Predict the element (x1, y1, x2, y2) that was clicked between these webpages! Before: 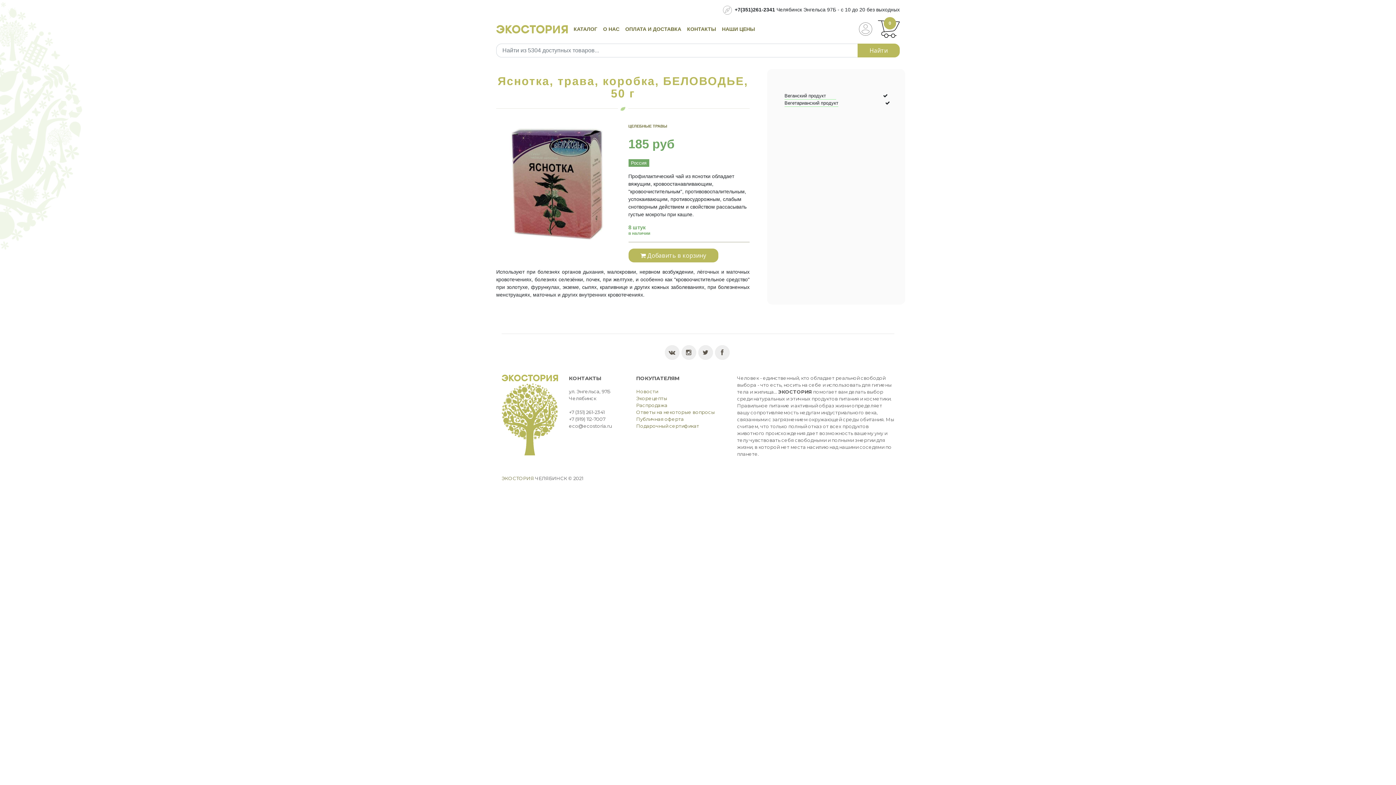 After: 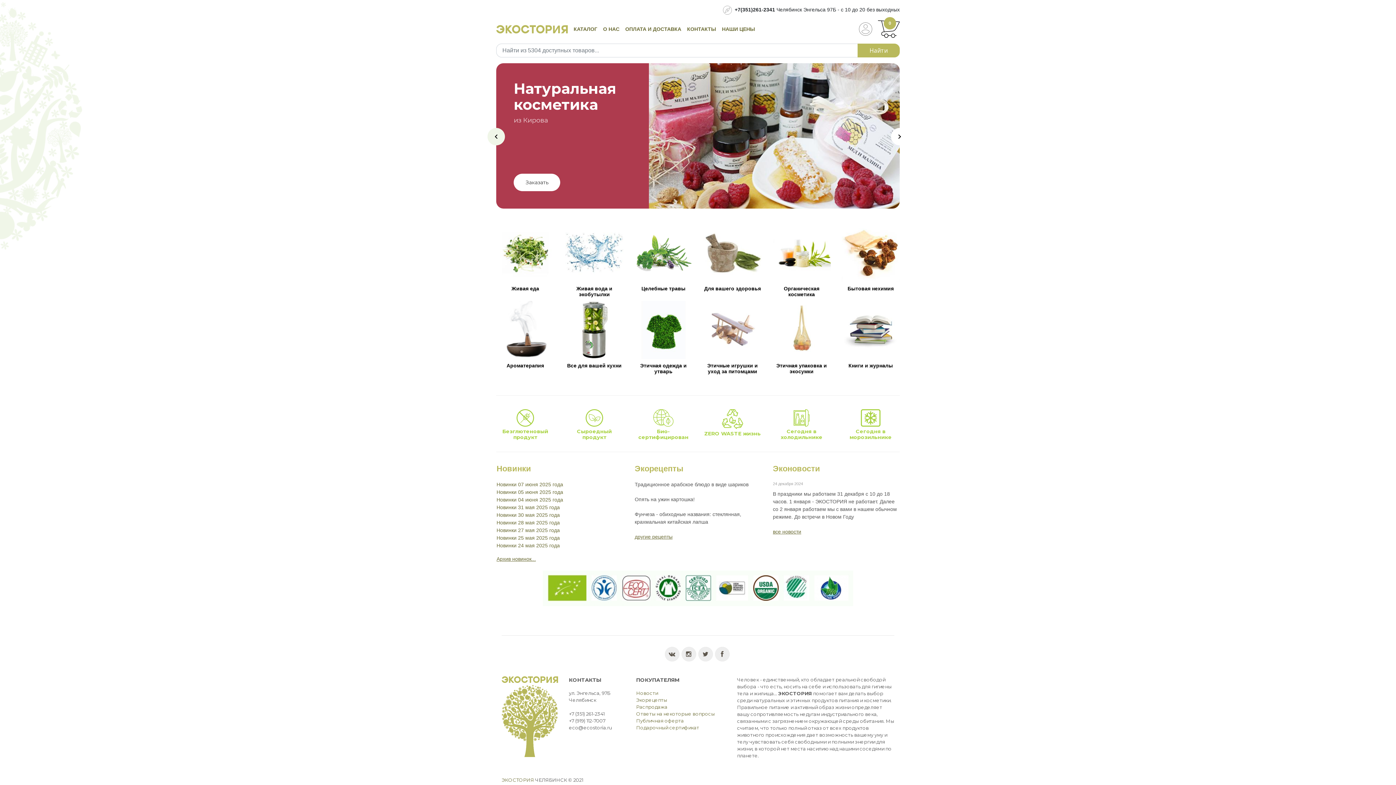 Action: bbox: (501, 411, 558, 417)